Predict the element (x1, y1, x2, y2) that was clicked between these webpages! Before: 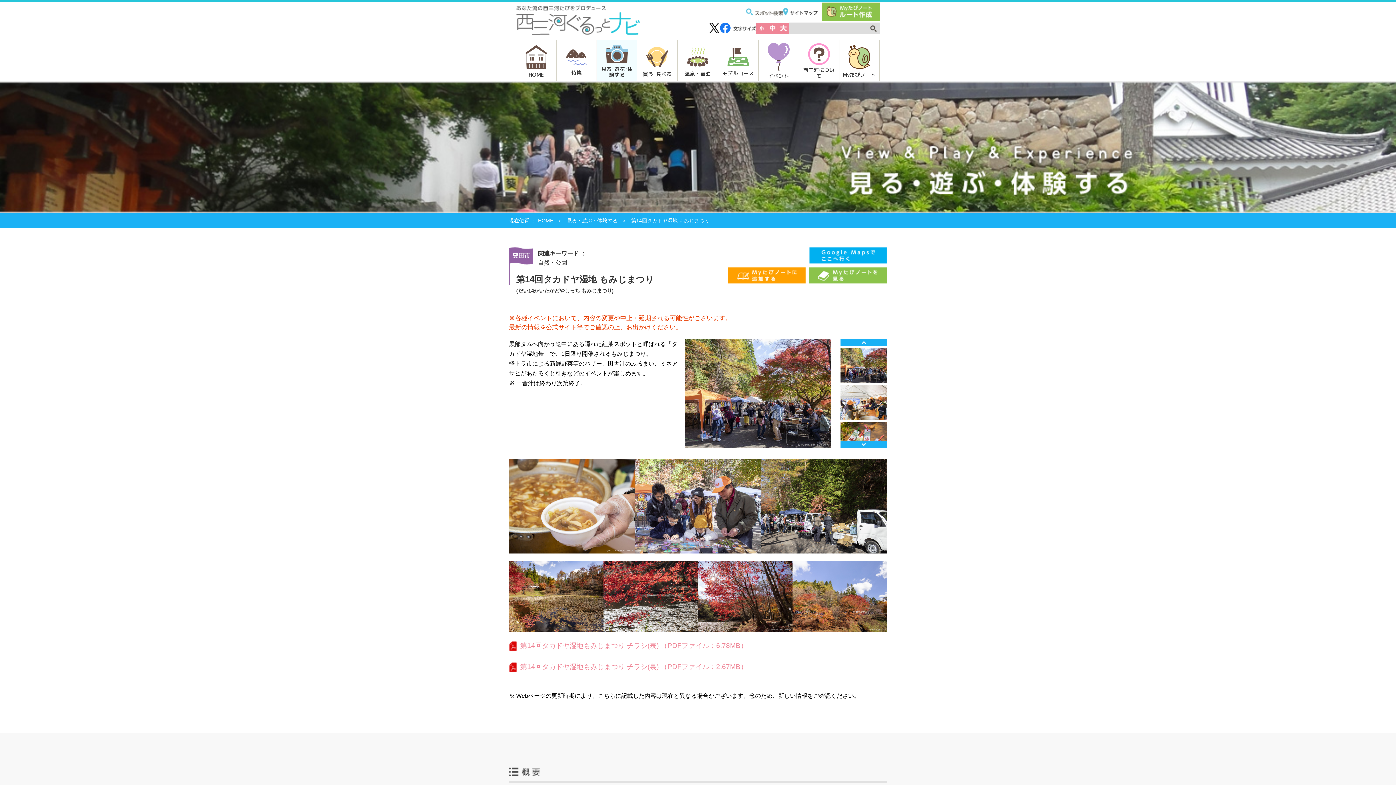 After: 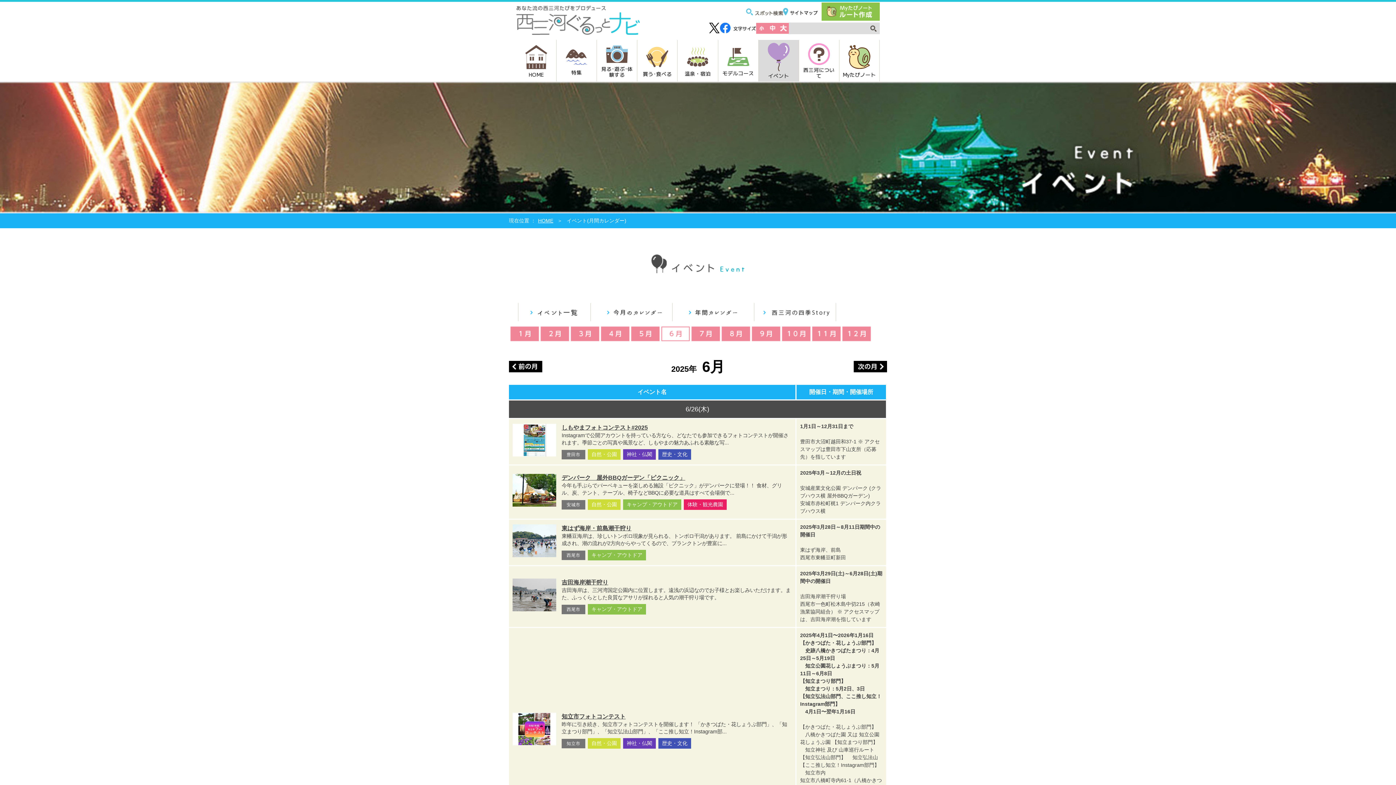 Action: bbox: (758, 39, 798, 81) label: イベント